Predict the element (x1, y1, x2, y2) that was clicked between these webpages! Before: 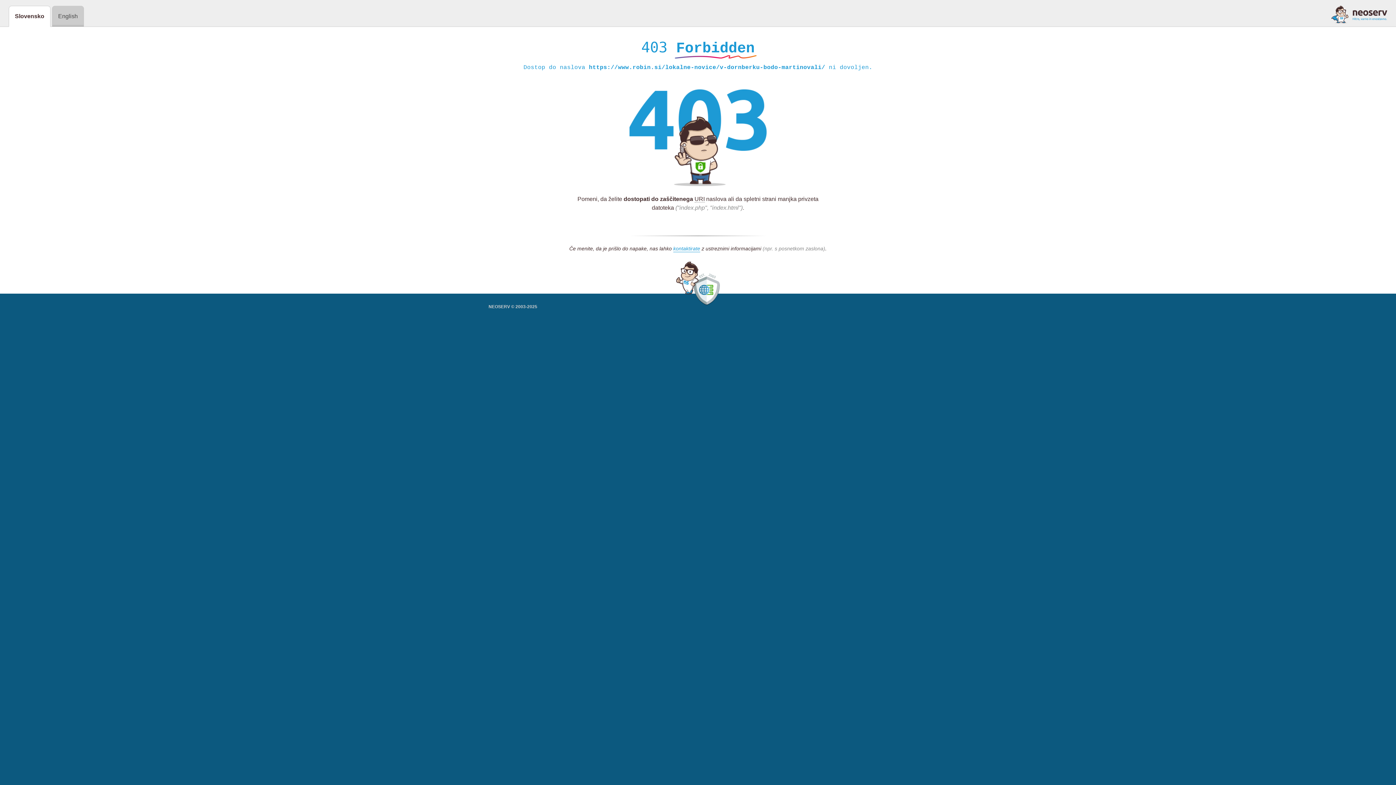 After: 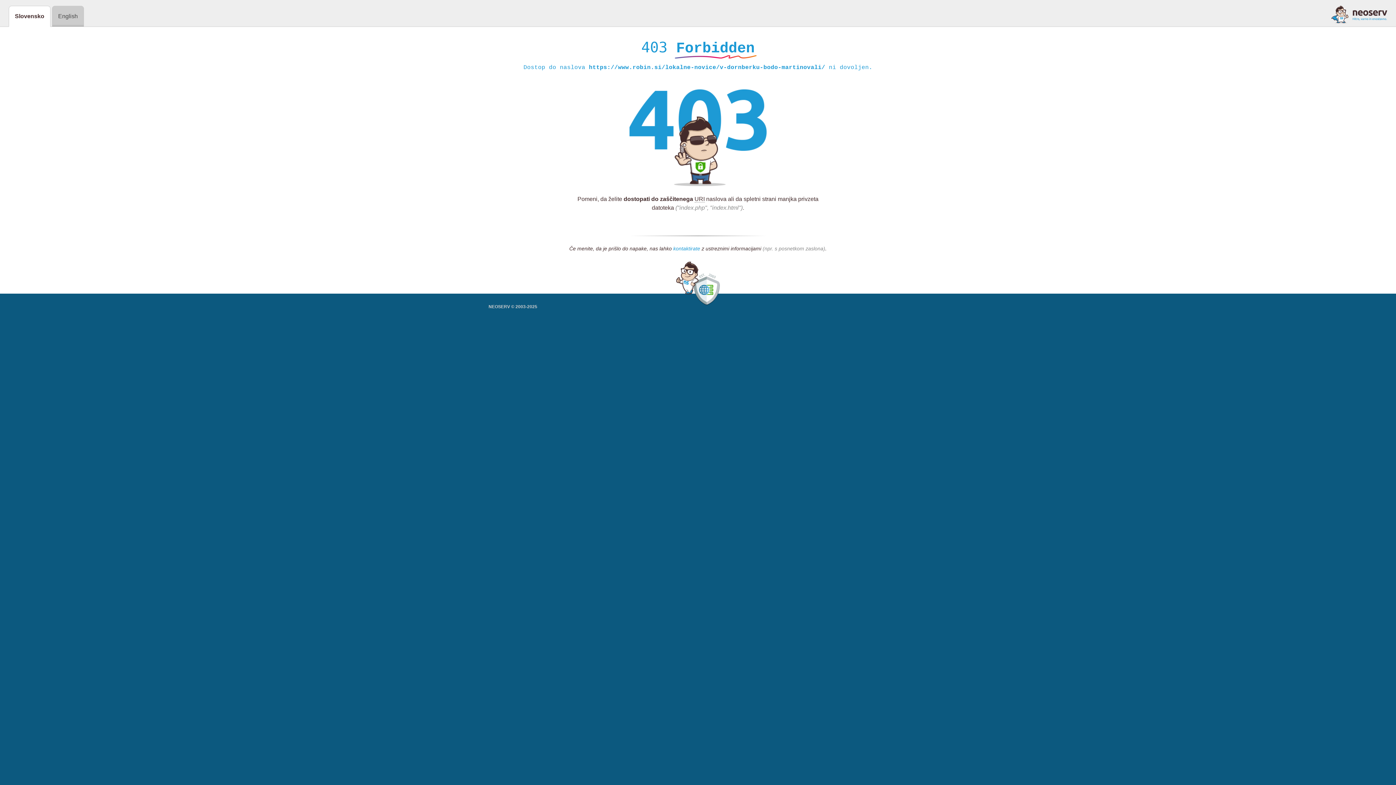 Action: label: kontaktirate bbox: (673, 245, 700, 252)